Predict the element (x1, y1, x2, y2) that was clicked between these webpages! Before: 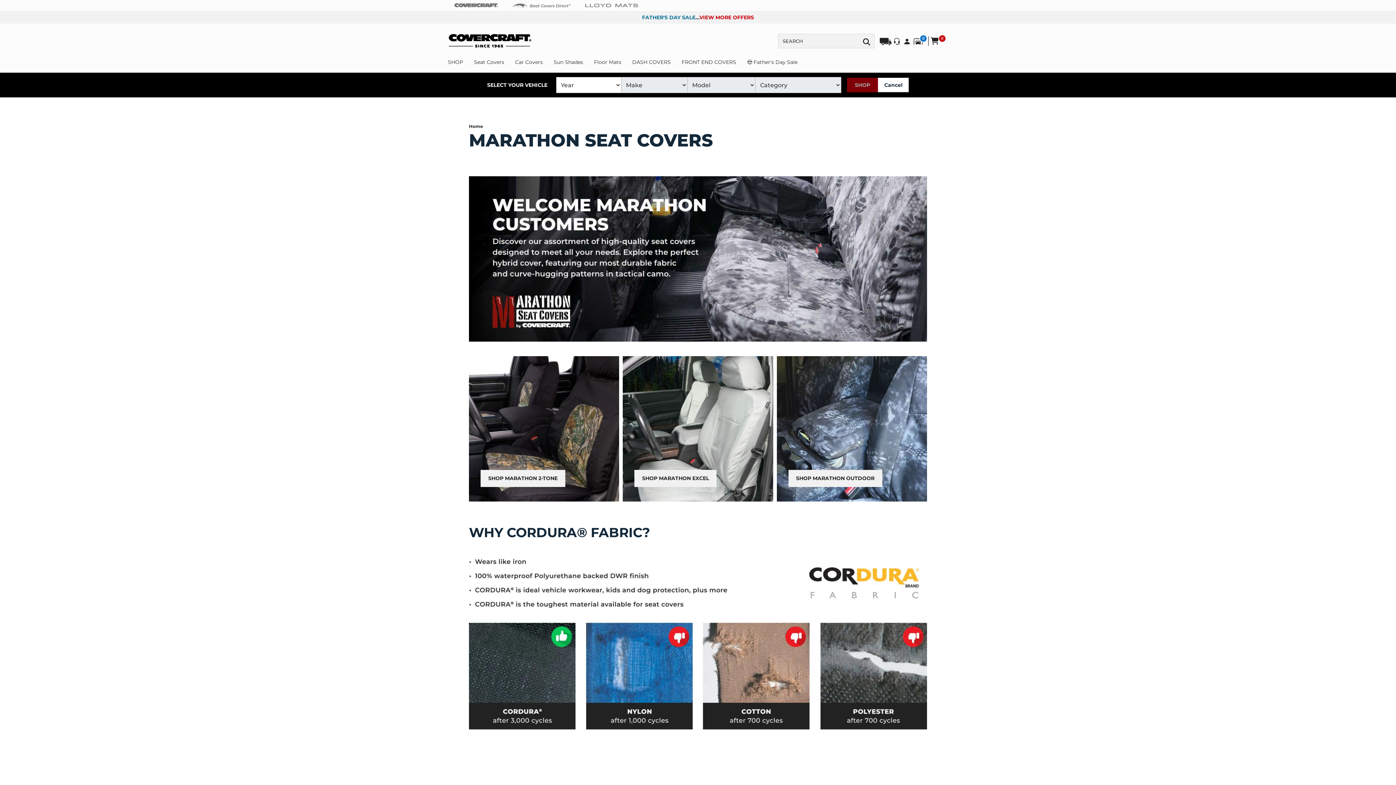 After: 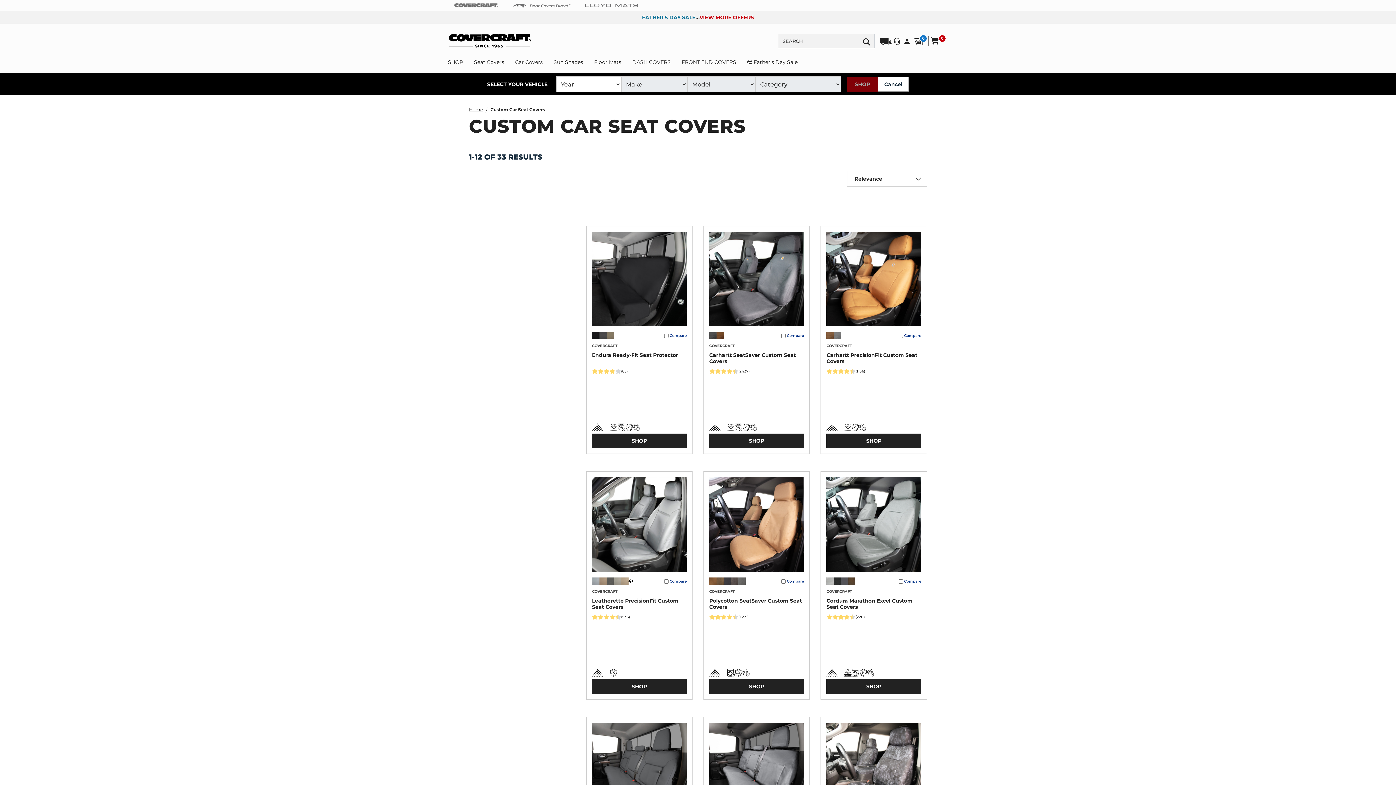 Action: bbox: (474, 58, 504, 72) label: Seat Covers